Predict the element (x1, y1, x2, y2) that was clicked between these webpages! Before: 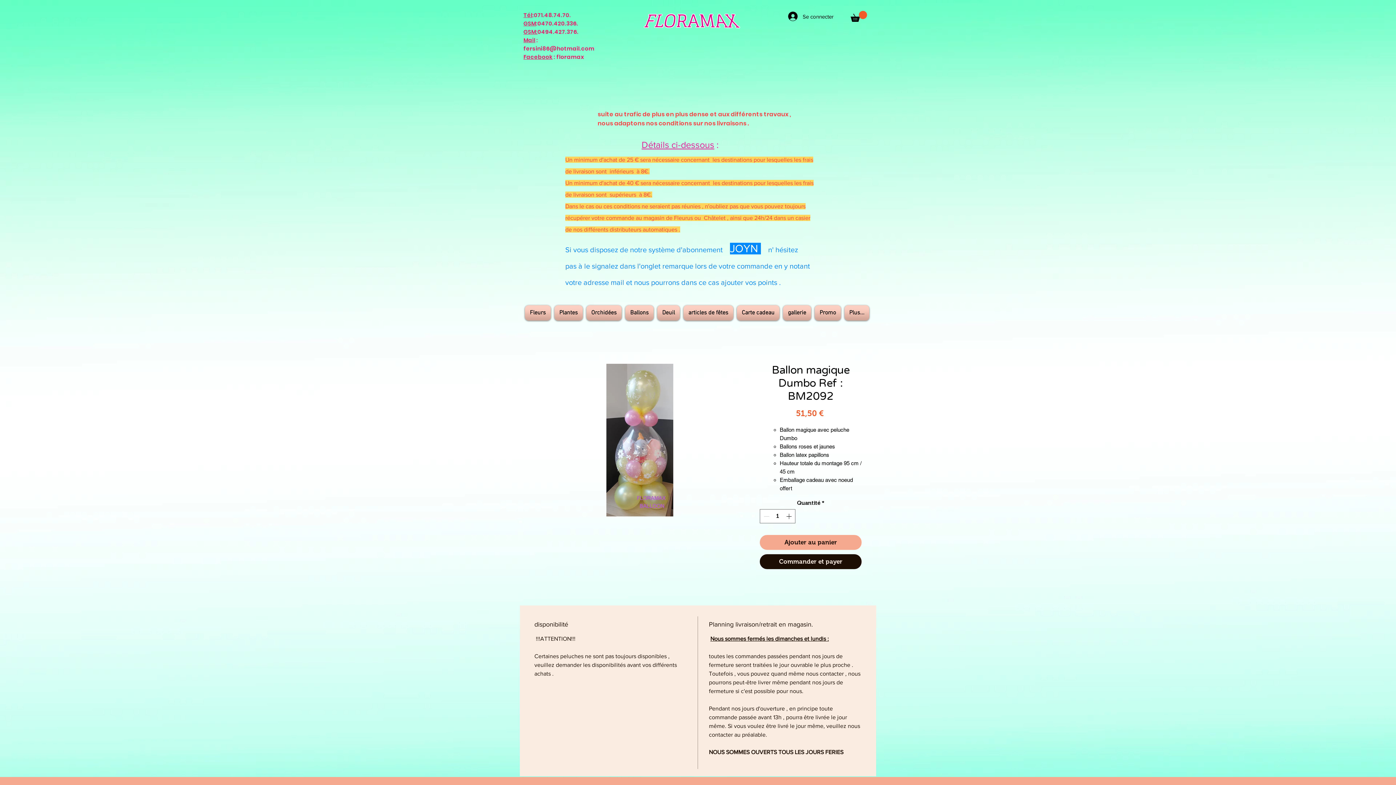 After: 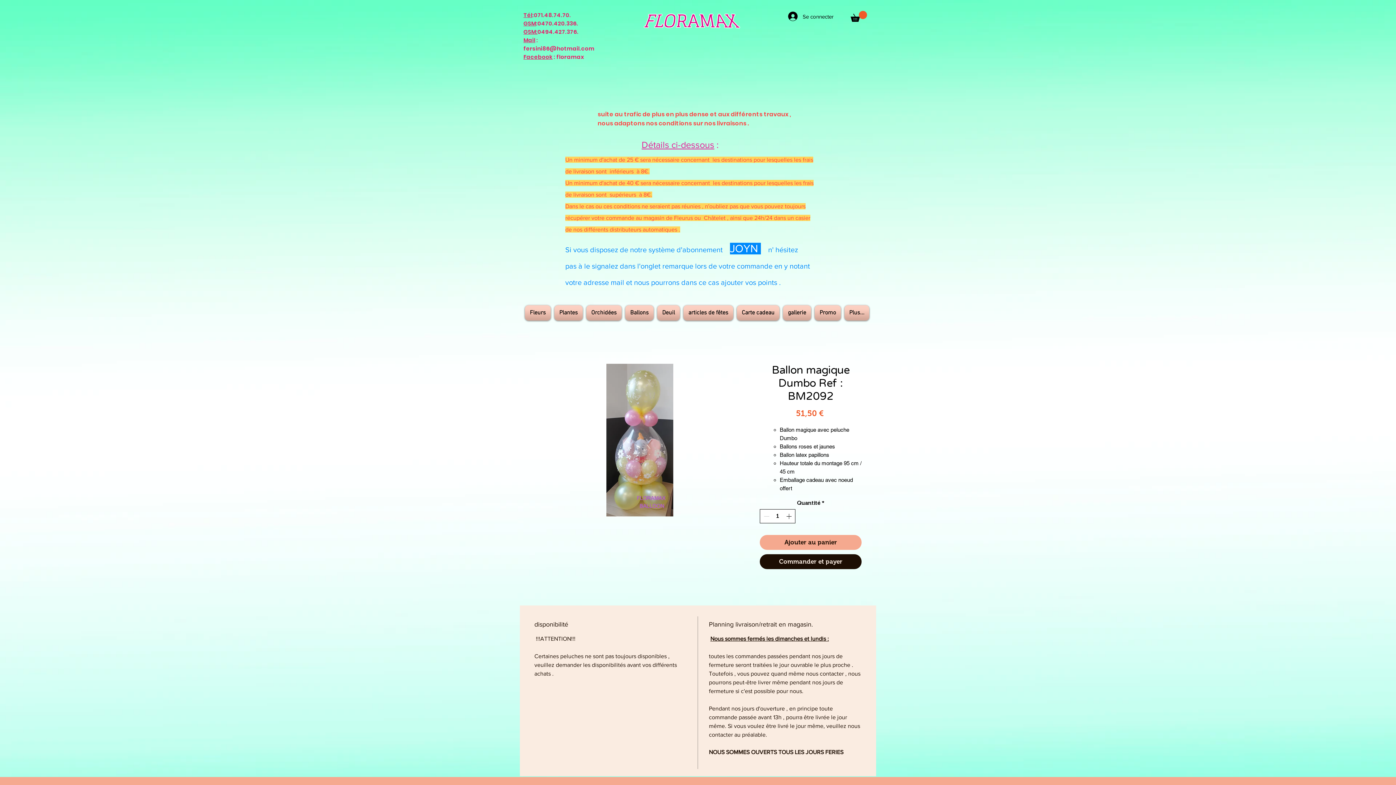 Action: bbox: (784, 509, 794, 523) label: Increment